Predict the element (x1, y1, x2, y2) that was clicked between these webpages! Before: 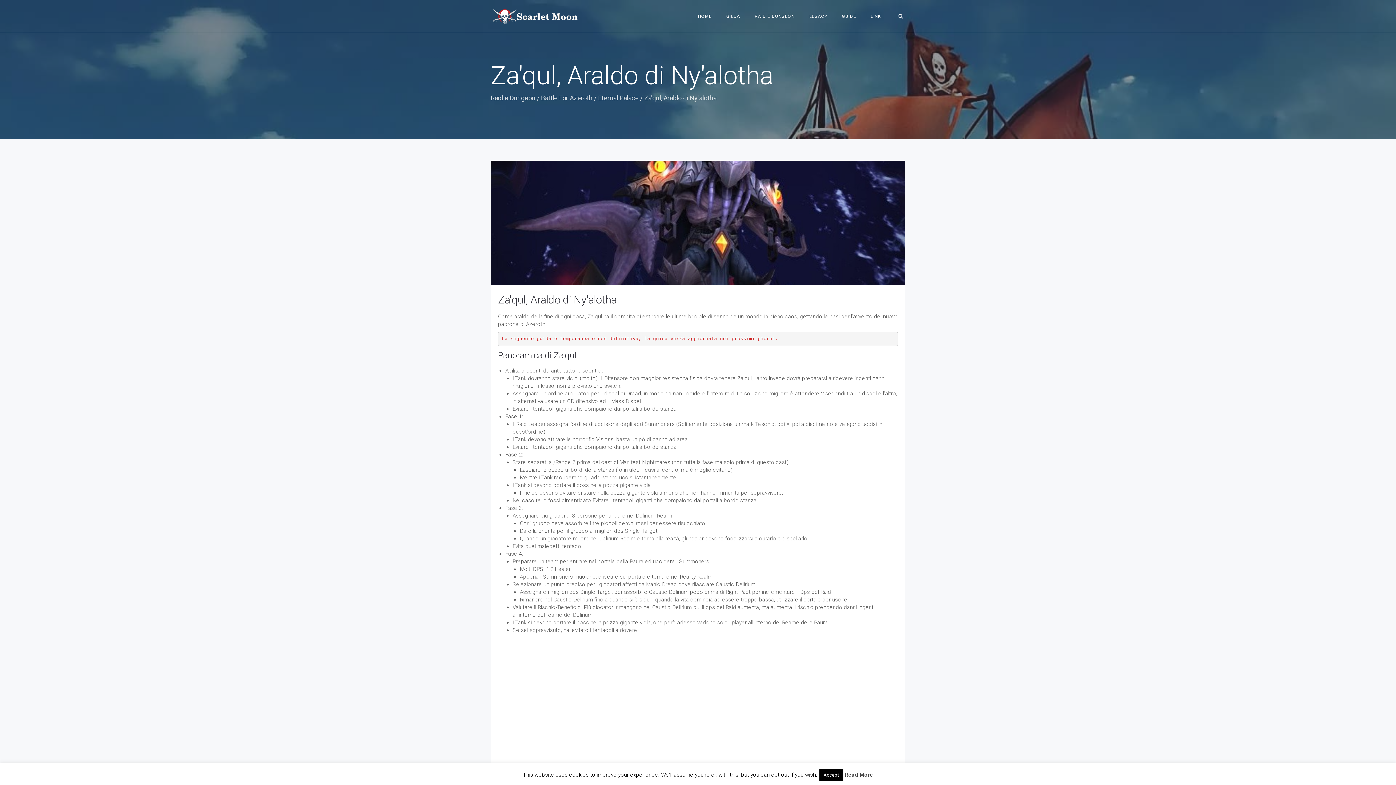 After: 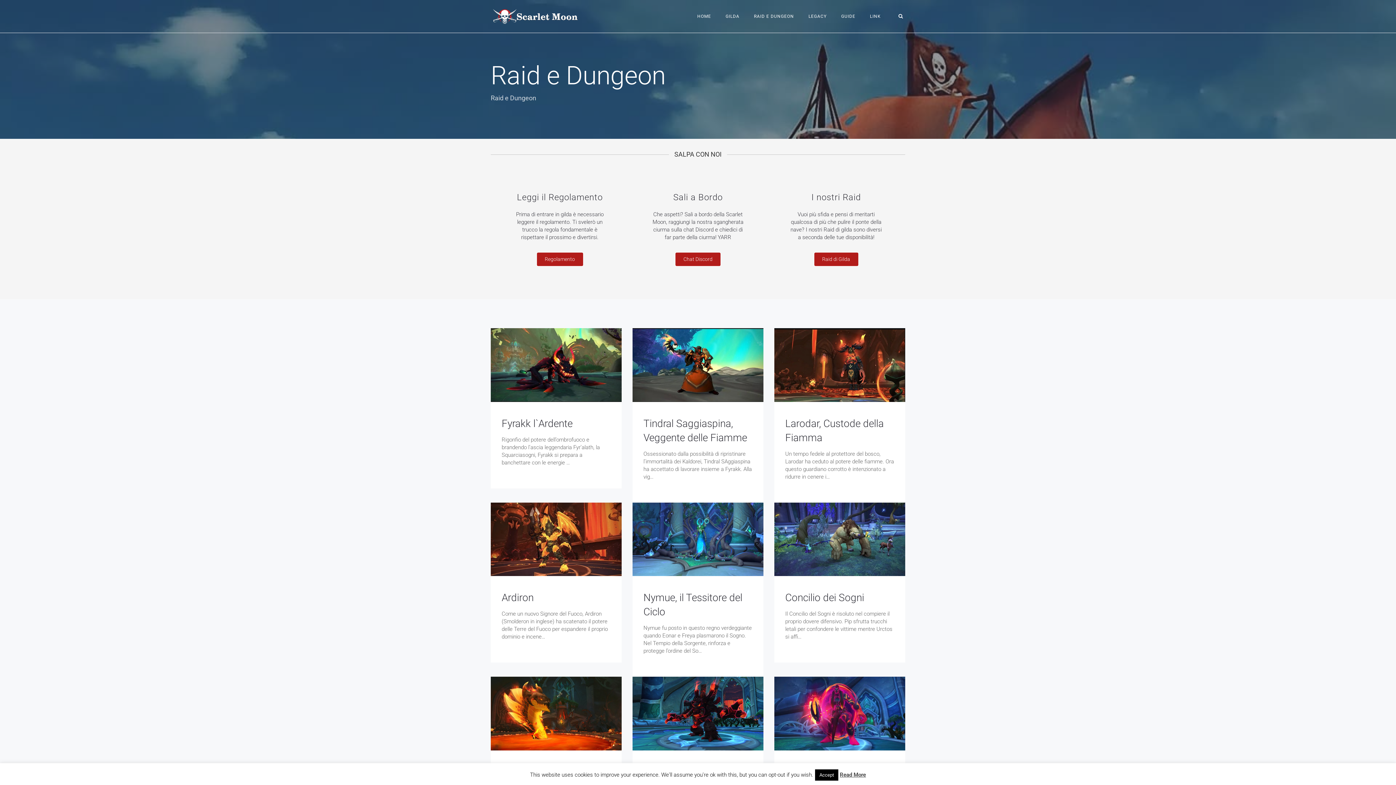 Action: bbox: (804, 10, 833, 21) label: LEGACY